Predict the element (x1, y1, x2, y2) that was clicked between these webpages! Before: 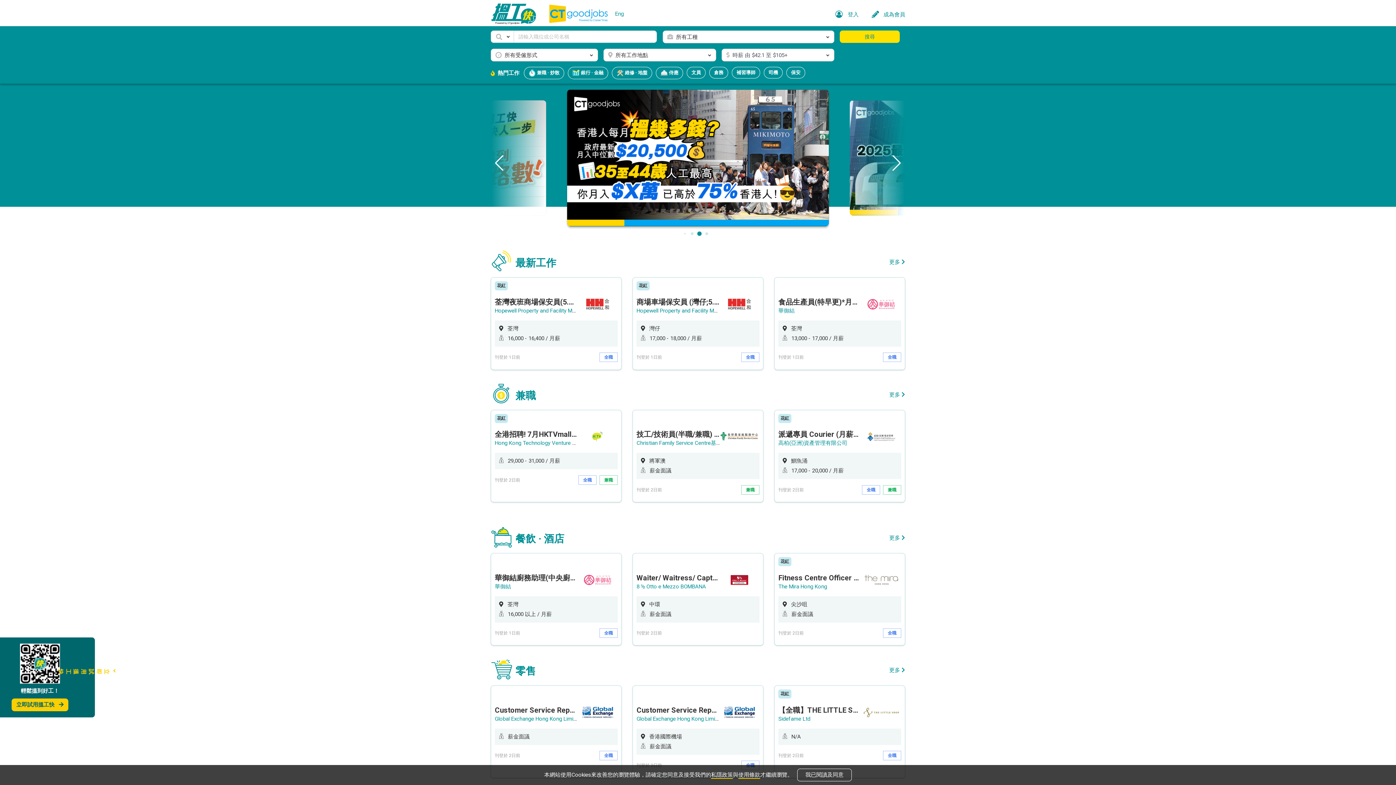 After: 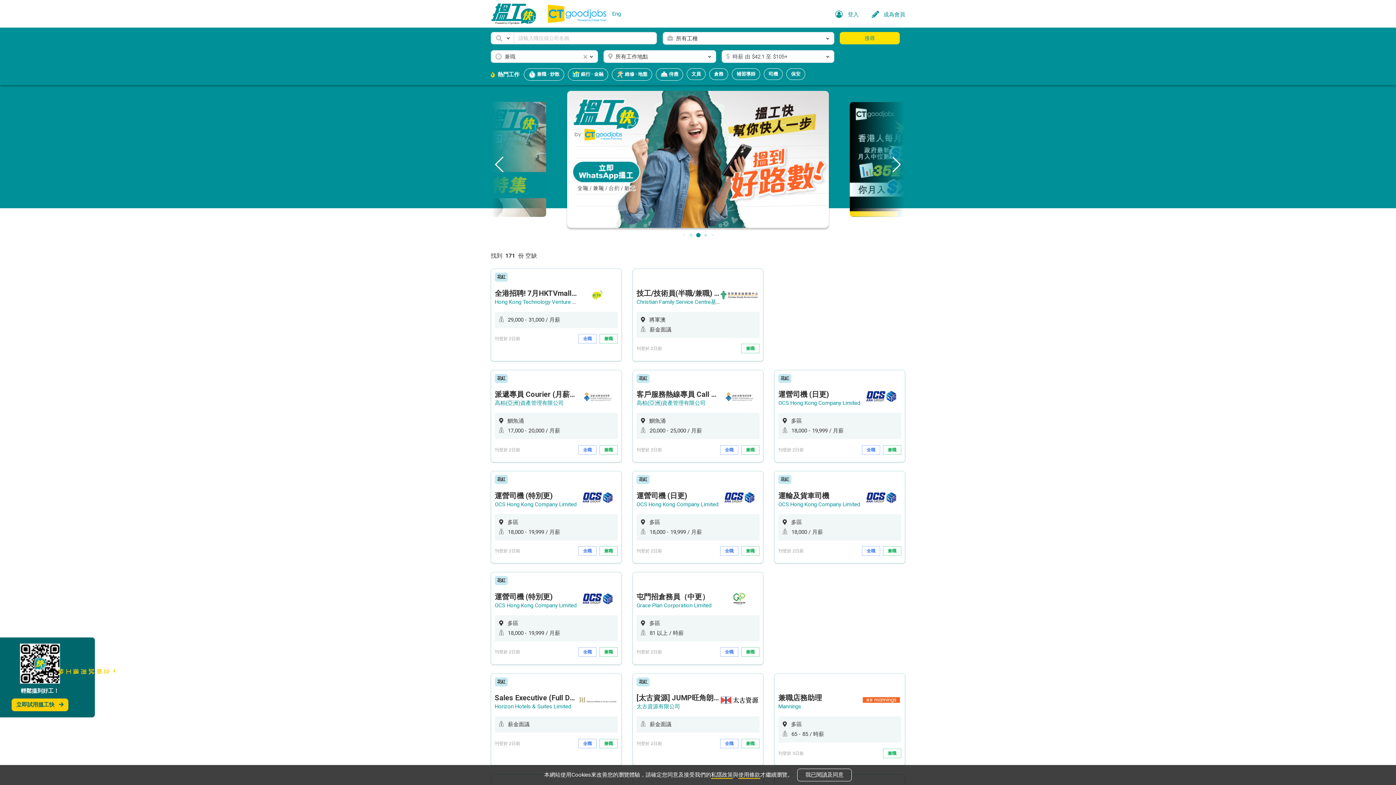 Action: label: 更多 bbox: (889, 390, 905, 399)